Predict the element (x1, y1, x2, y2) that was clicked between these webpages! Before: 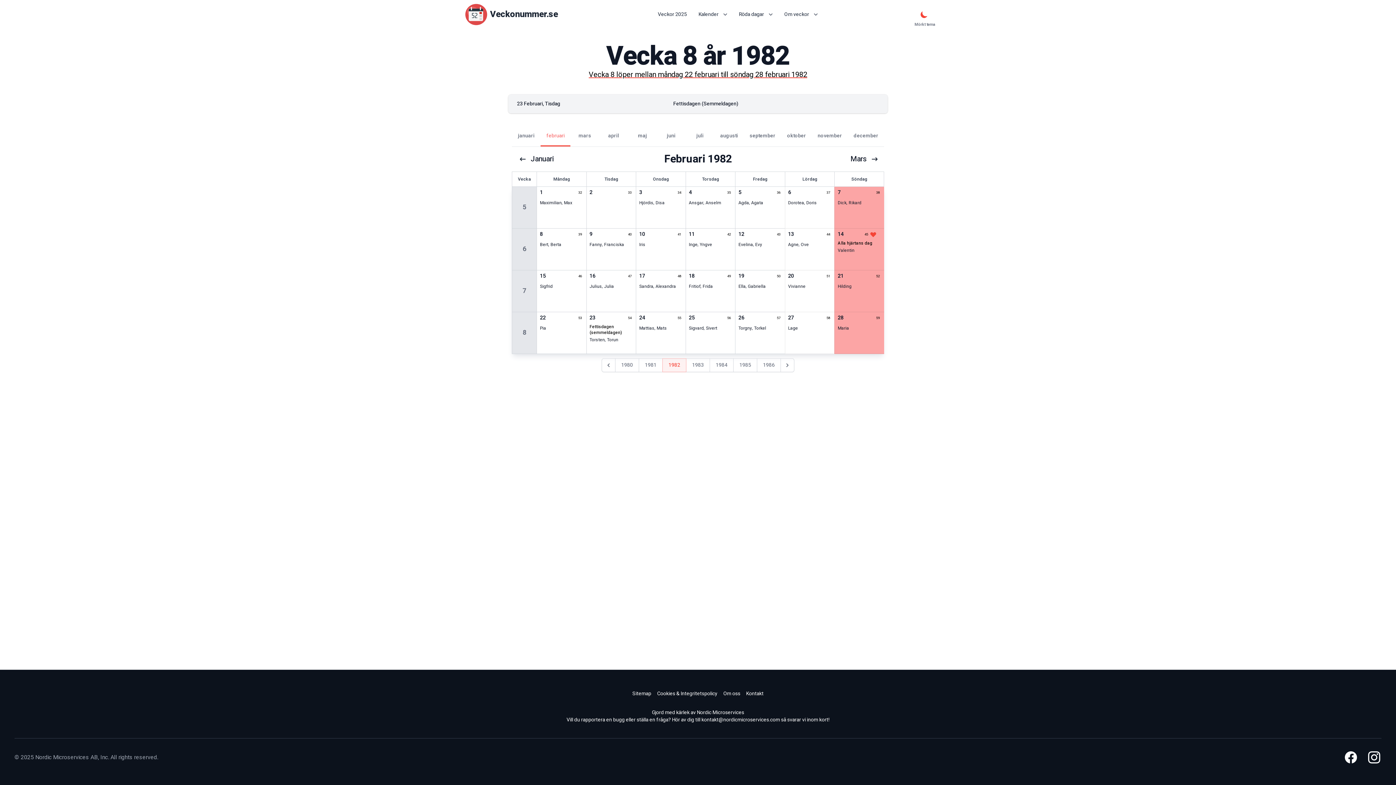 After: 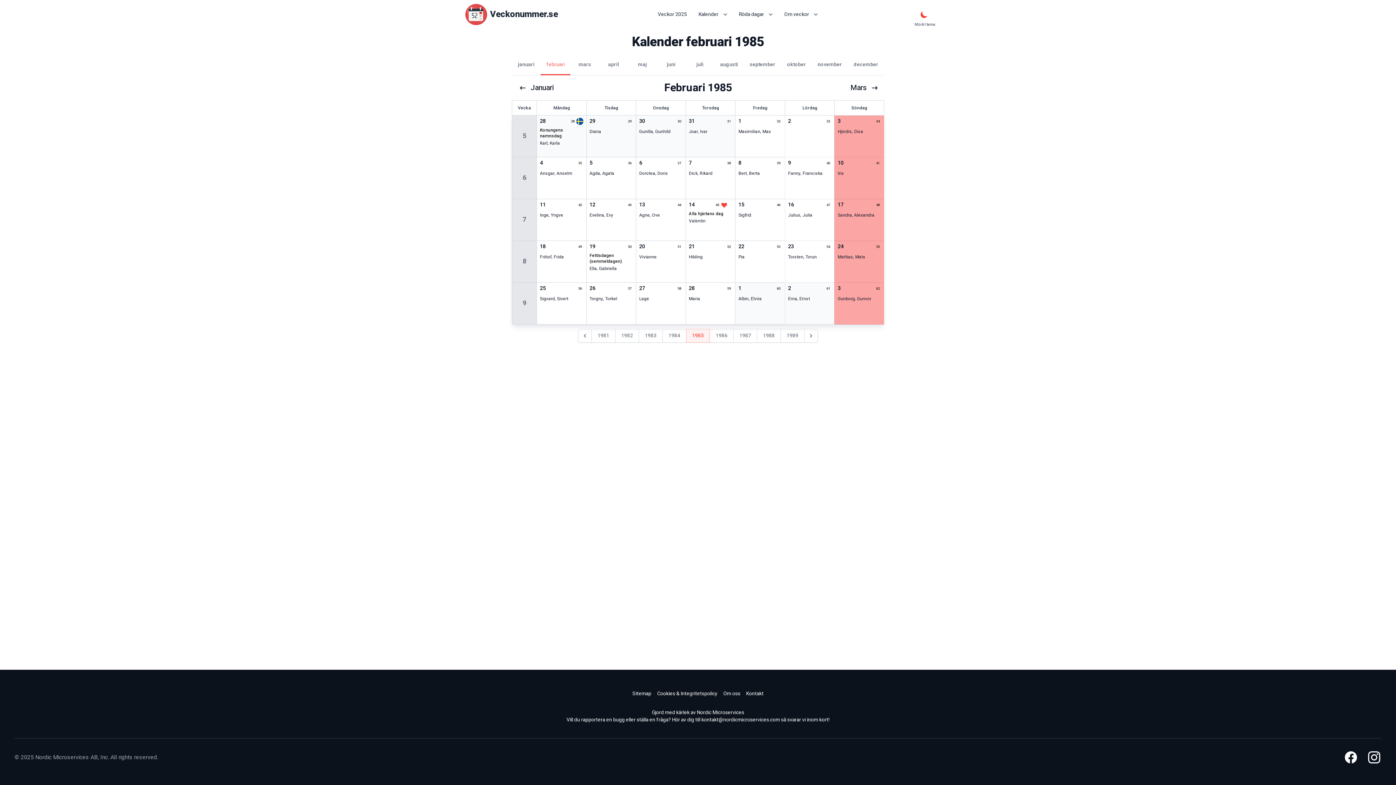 Action: bbox: (733, 358, 757, 372) label: 1985